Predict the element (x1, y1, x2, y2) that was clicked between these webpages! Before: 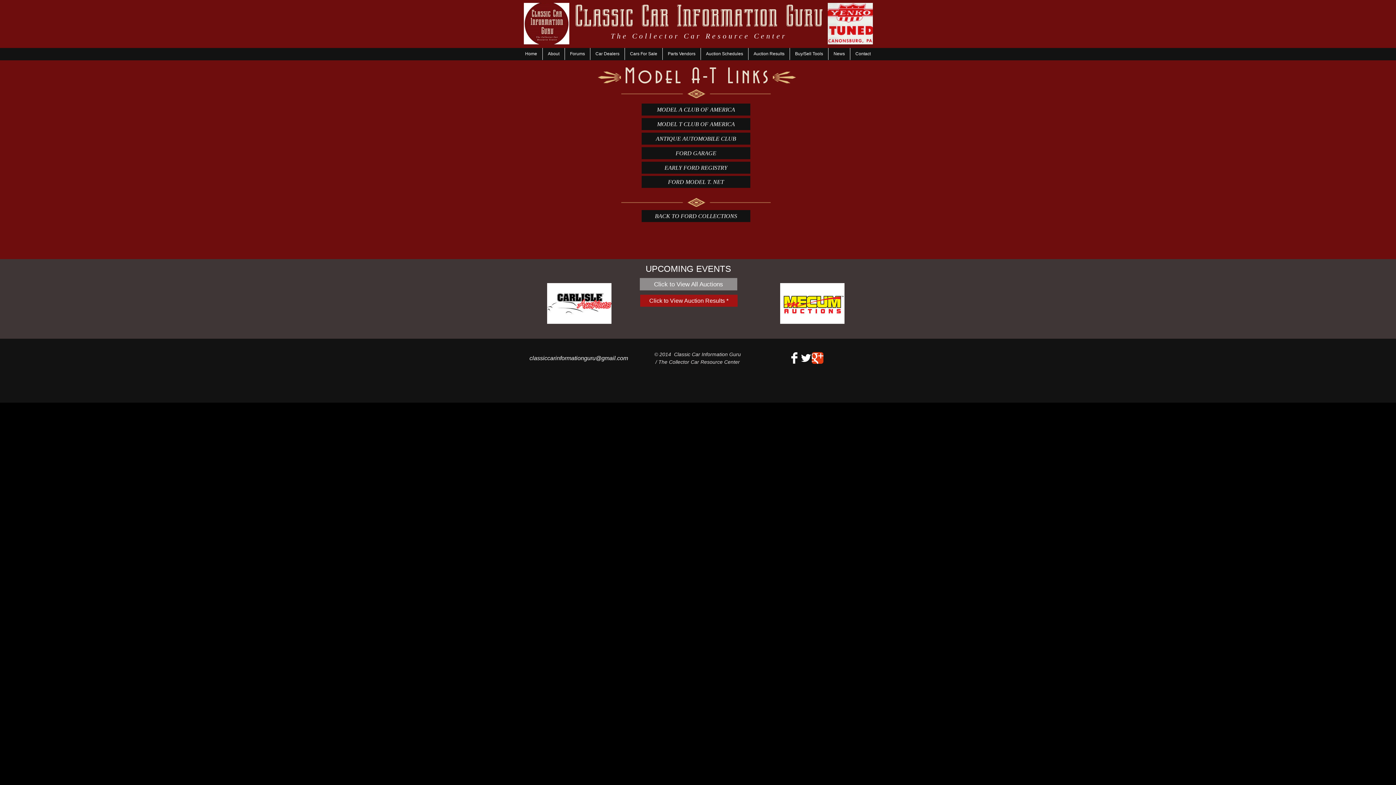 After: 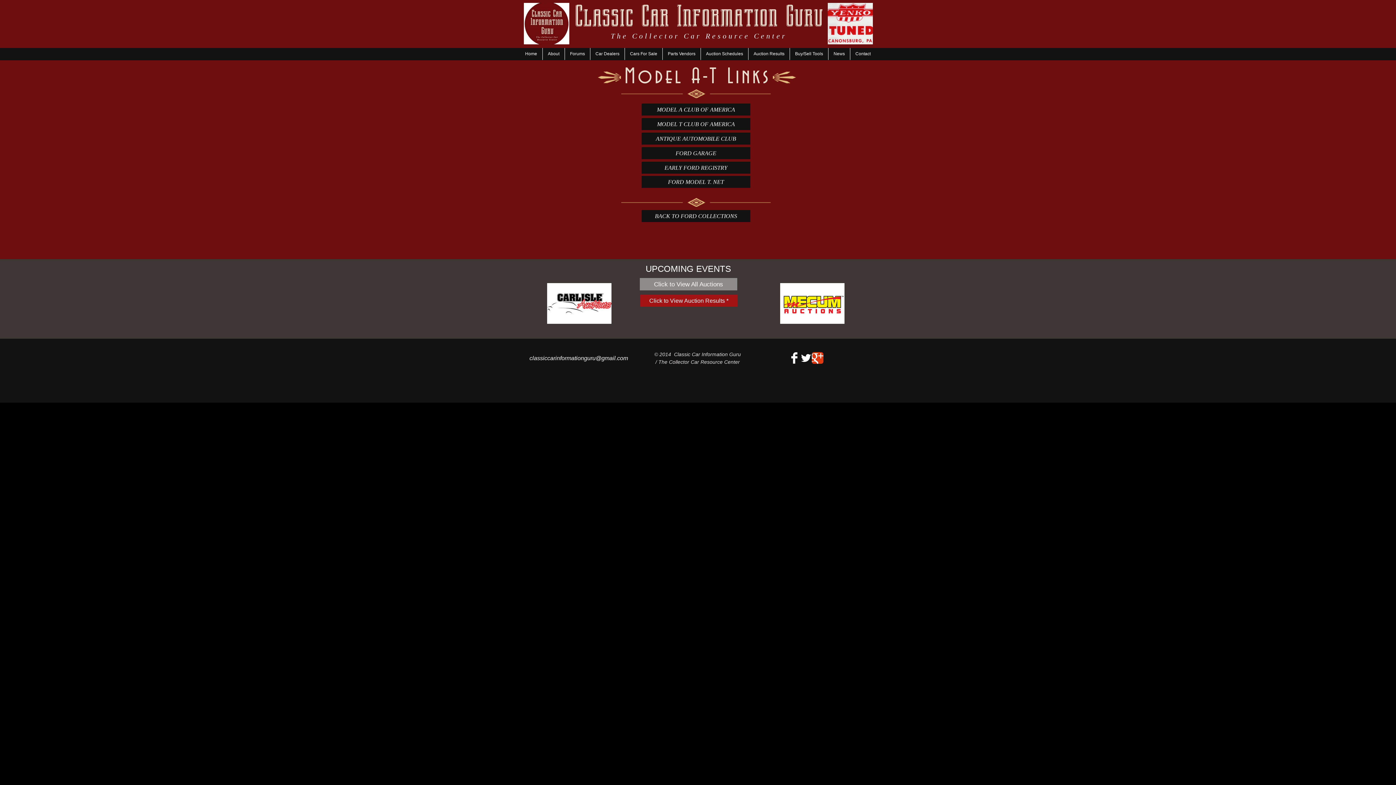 Action: bbox: (788, 352, 800, 364) label: Facebook Clean 